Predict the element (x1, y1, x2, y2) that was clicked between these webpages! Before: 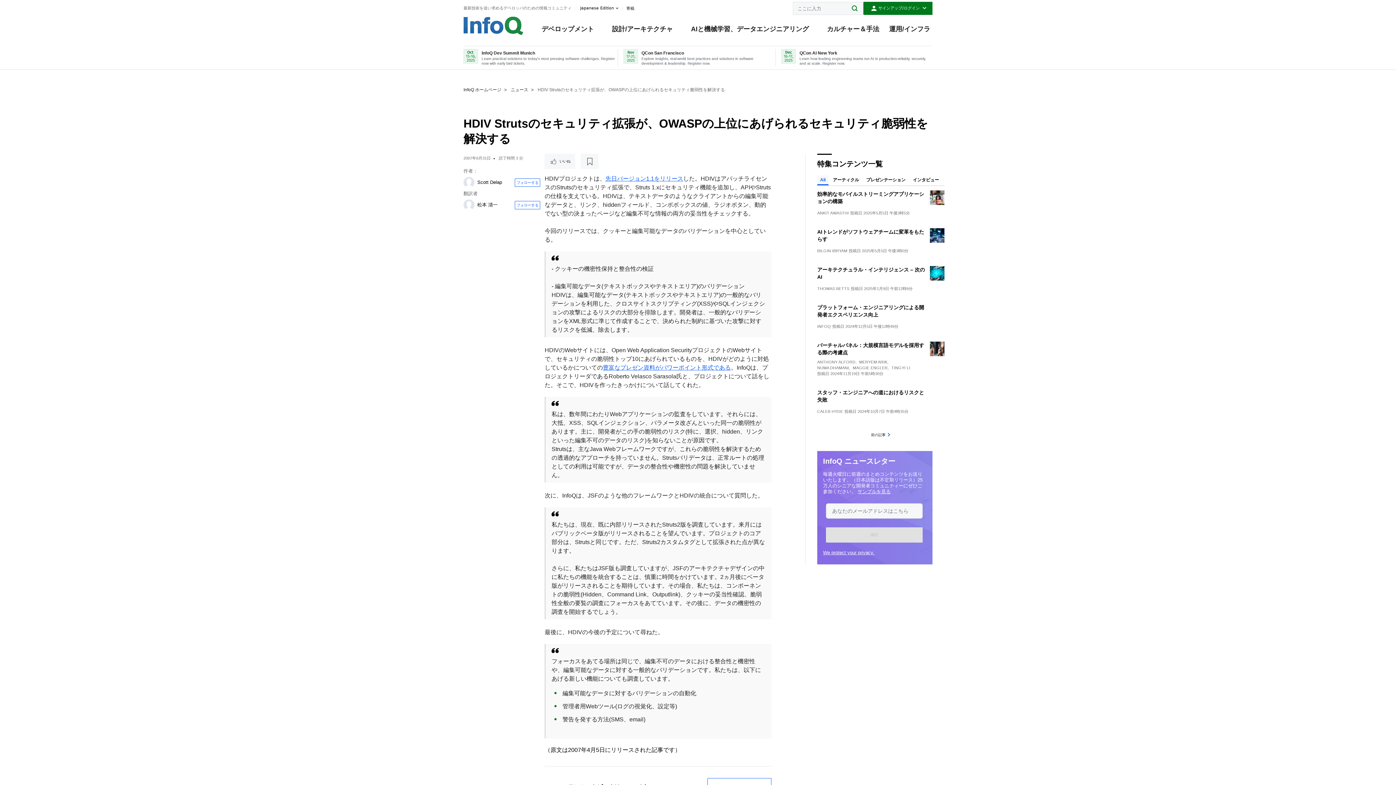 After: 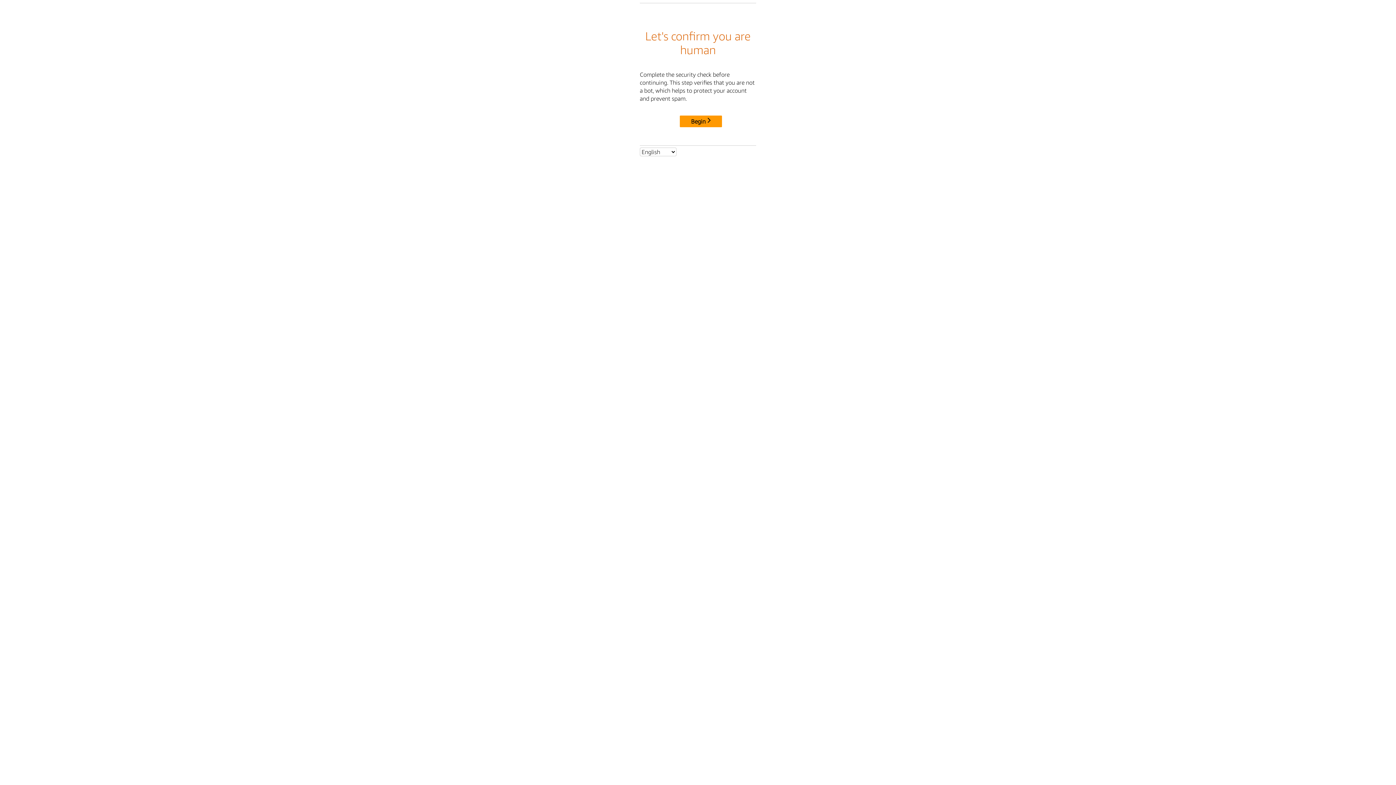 Action: label: ANKIT AWASTHI bbox: (817, 210, 849, 215)